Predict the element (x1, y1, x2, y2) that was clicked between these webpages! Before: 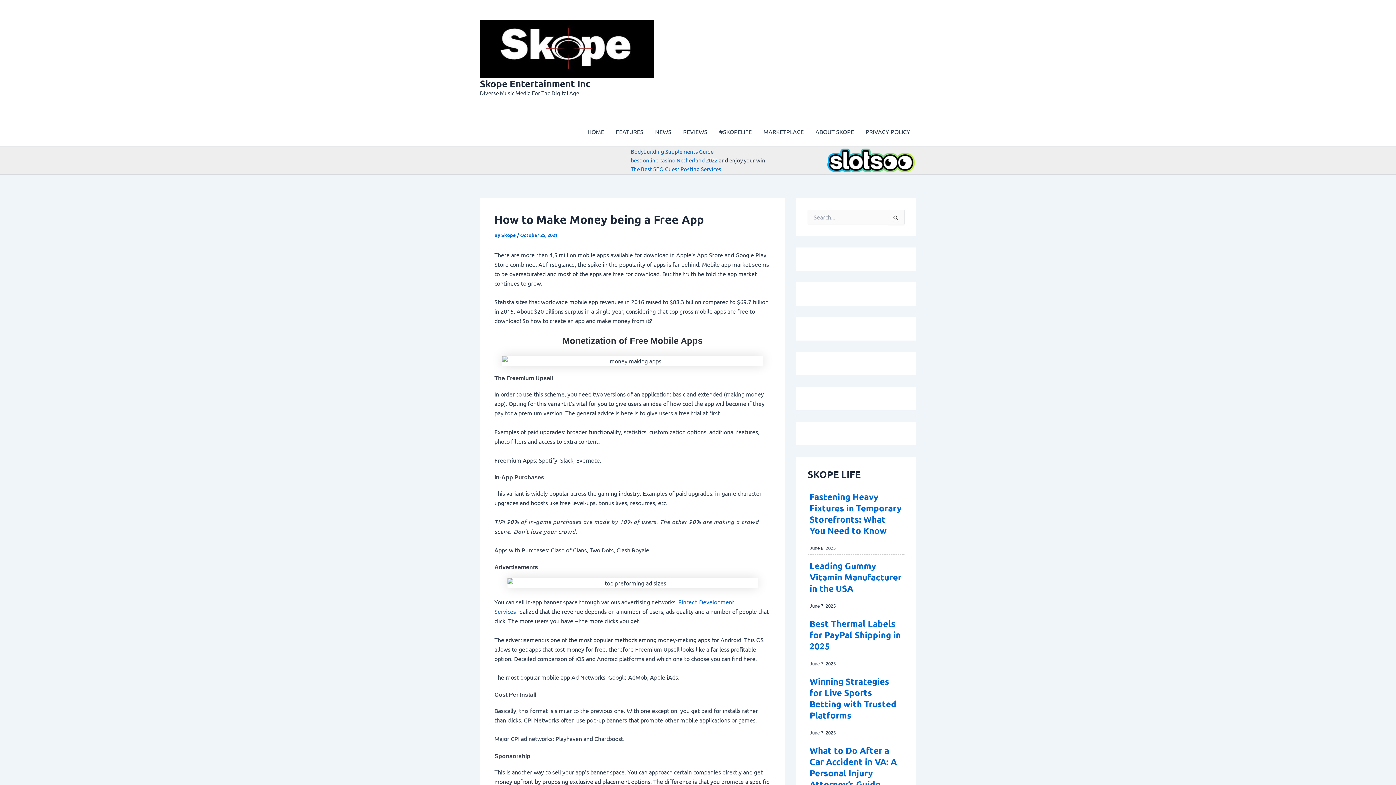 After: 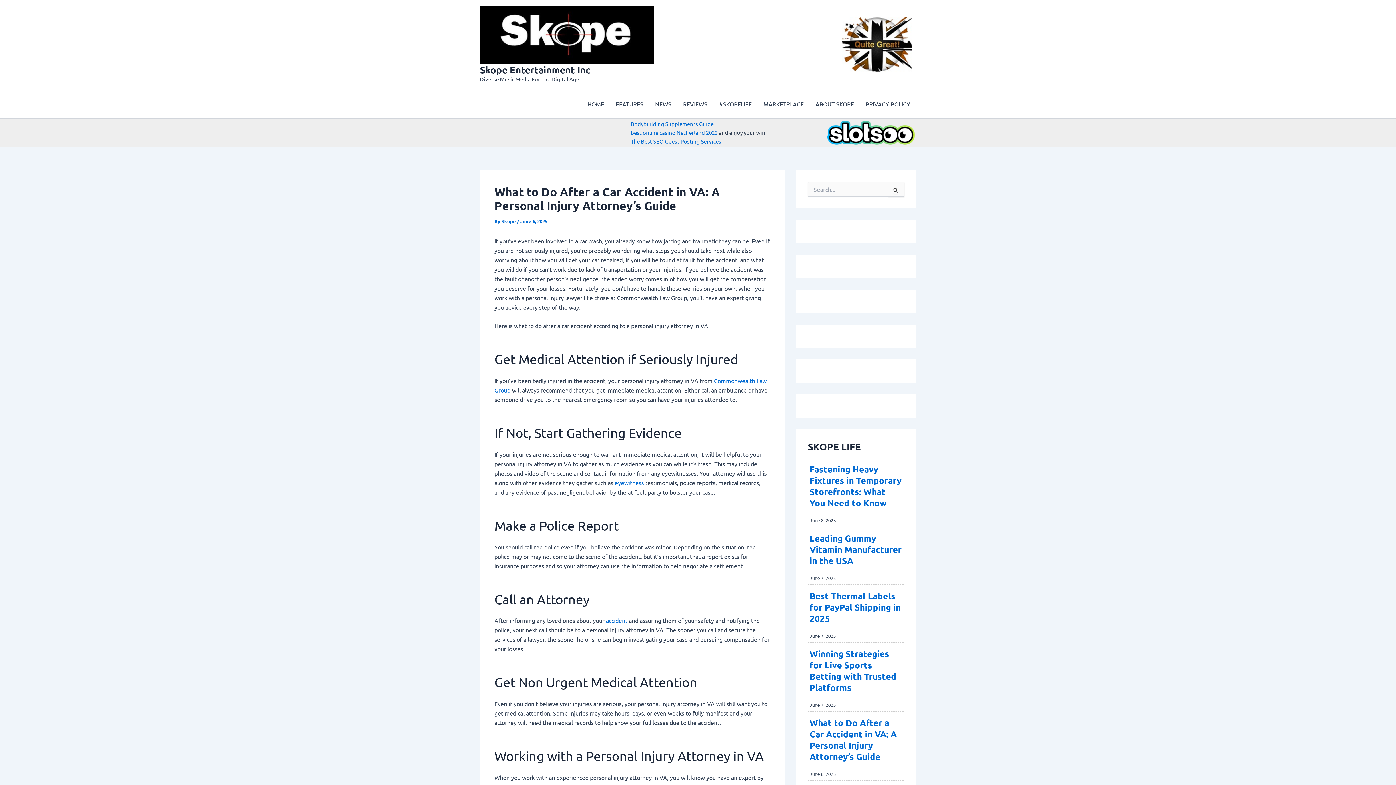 Action: bbox: (809, 744, 897, 790) label: What to Do After a Car Accident in VA: A Personal Injury Attorney’s Guide 